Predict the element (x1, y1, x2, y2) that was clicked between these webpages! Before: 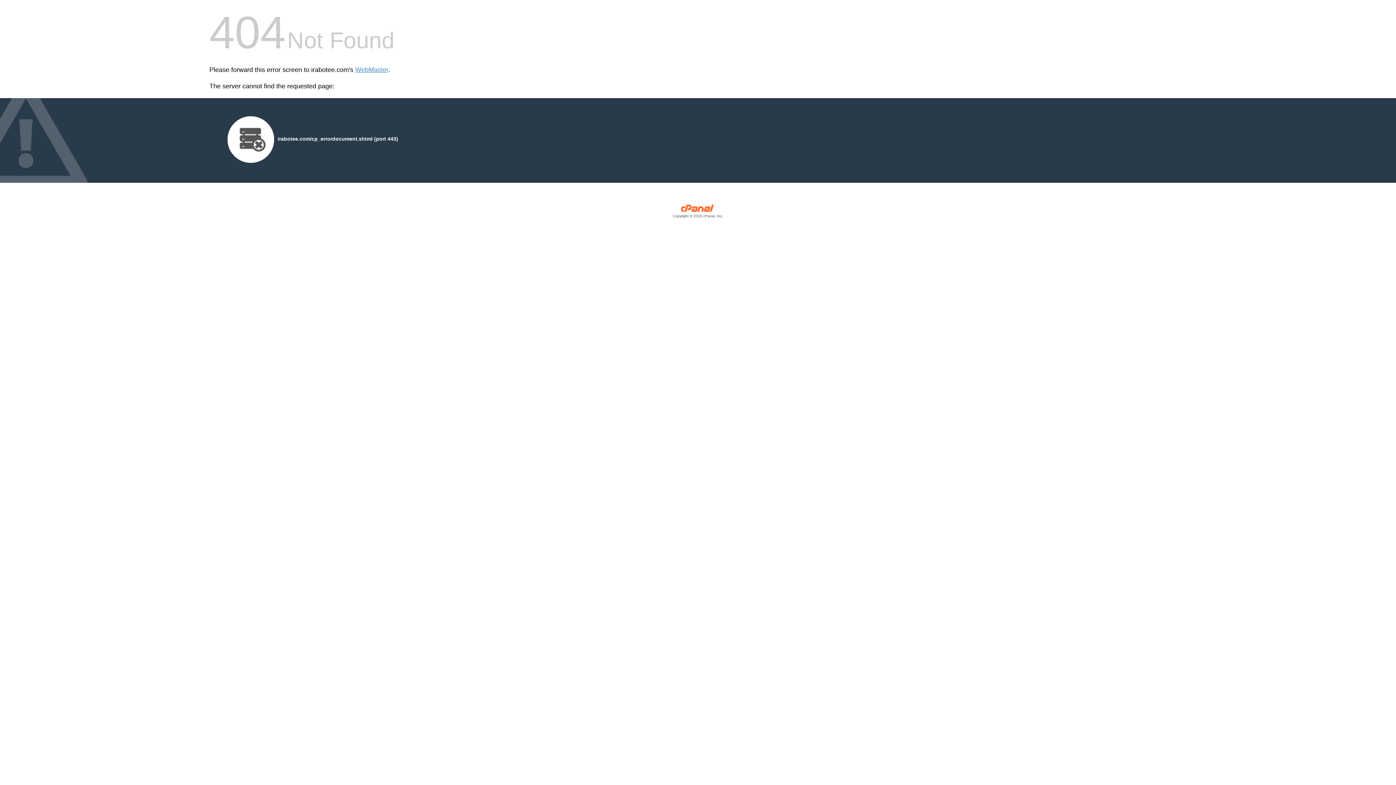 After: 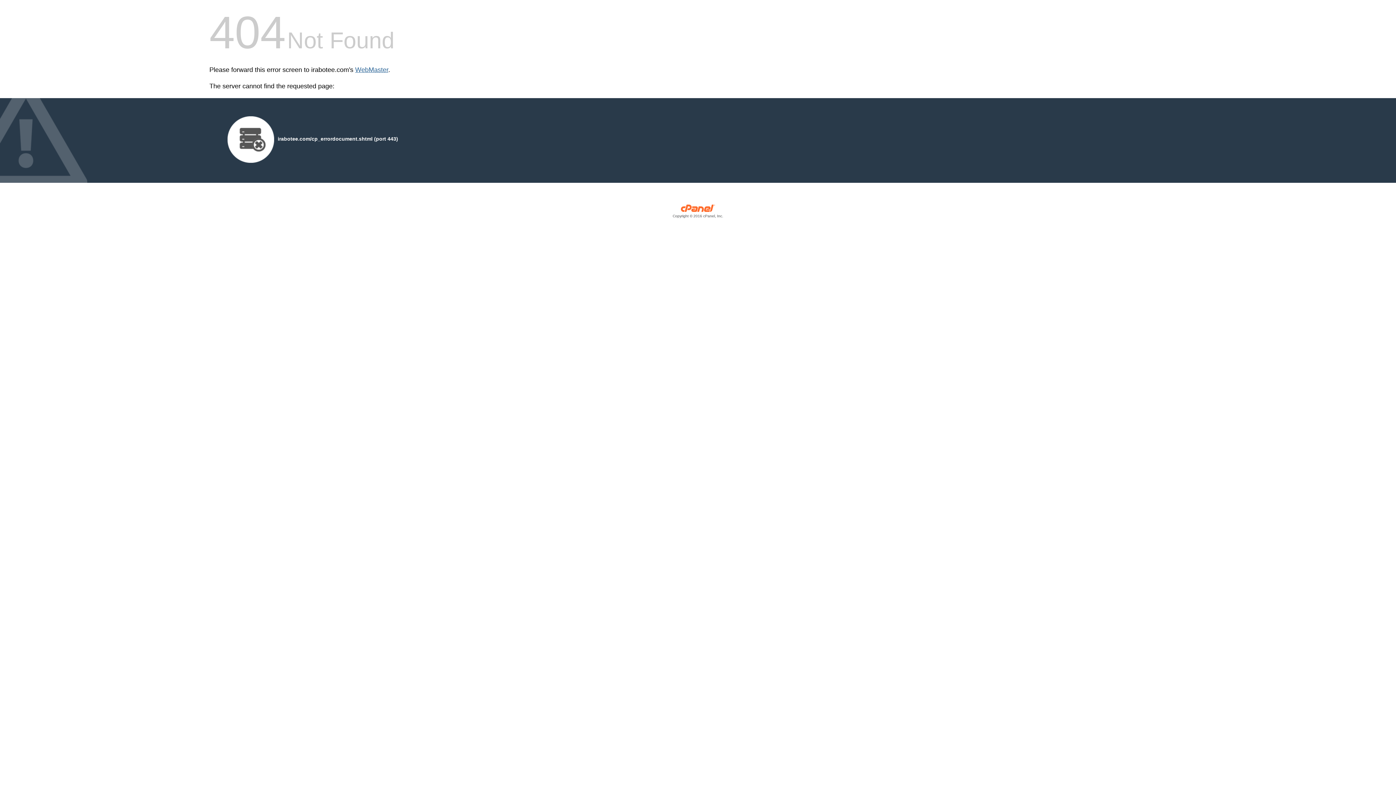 Action: bbox: (355, 66, 388, 73) label: WebMaster